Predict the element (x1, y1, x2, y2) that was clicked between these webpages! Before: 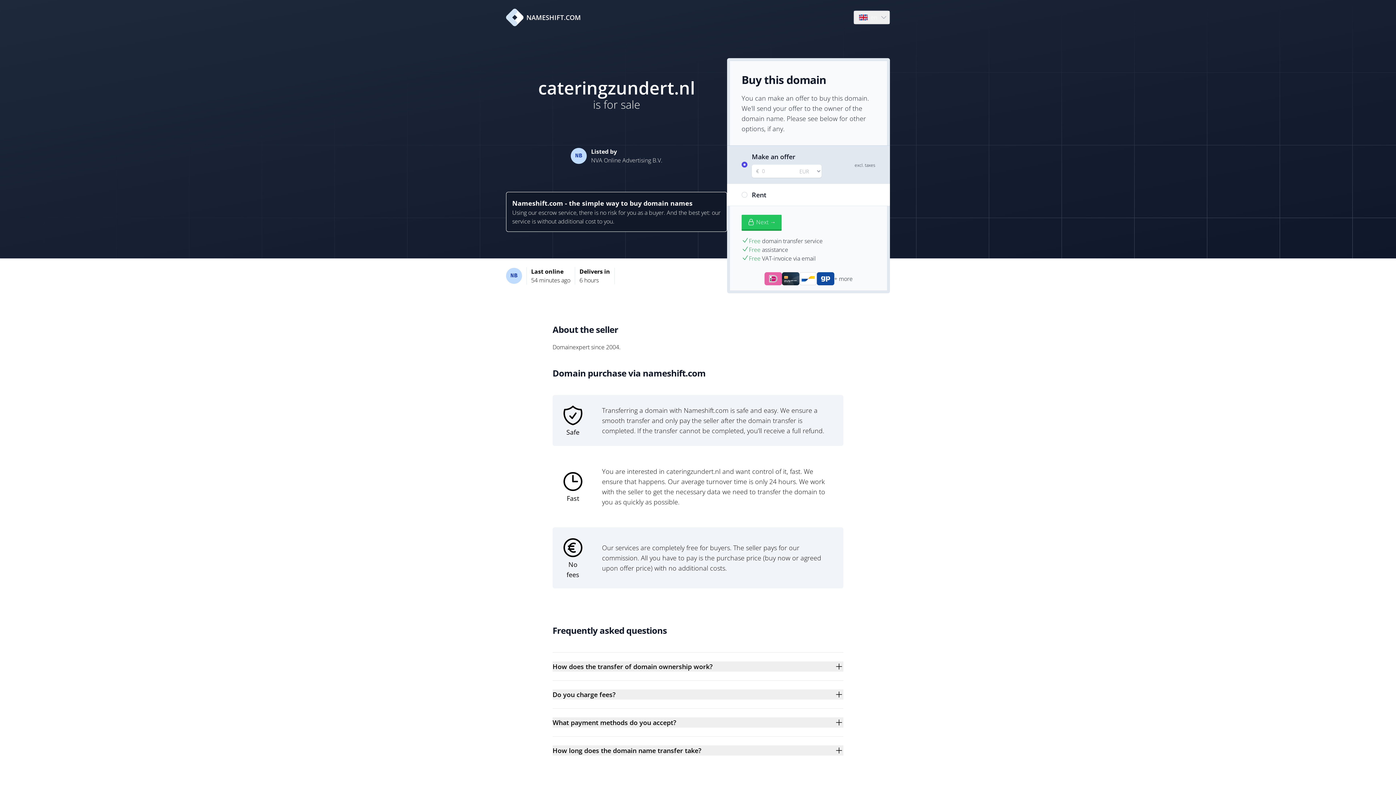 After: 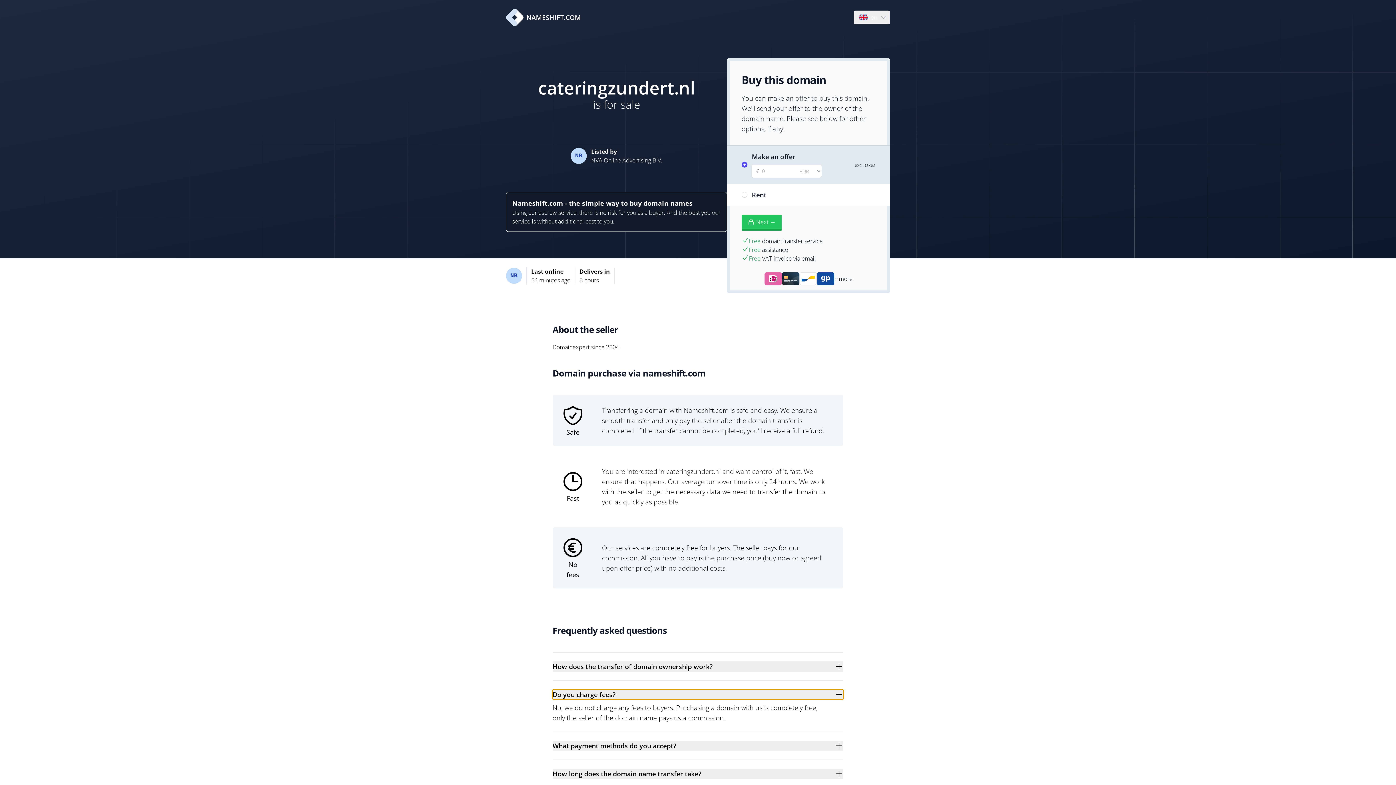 Action: bbox: (552, 689, 843, 700) label: Do you charge fees?